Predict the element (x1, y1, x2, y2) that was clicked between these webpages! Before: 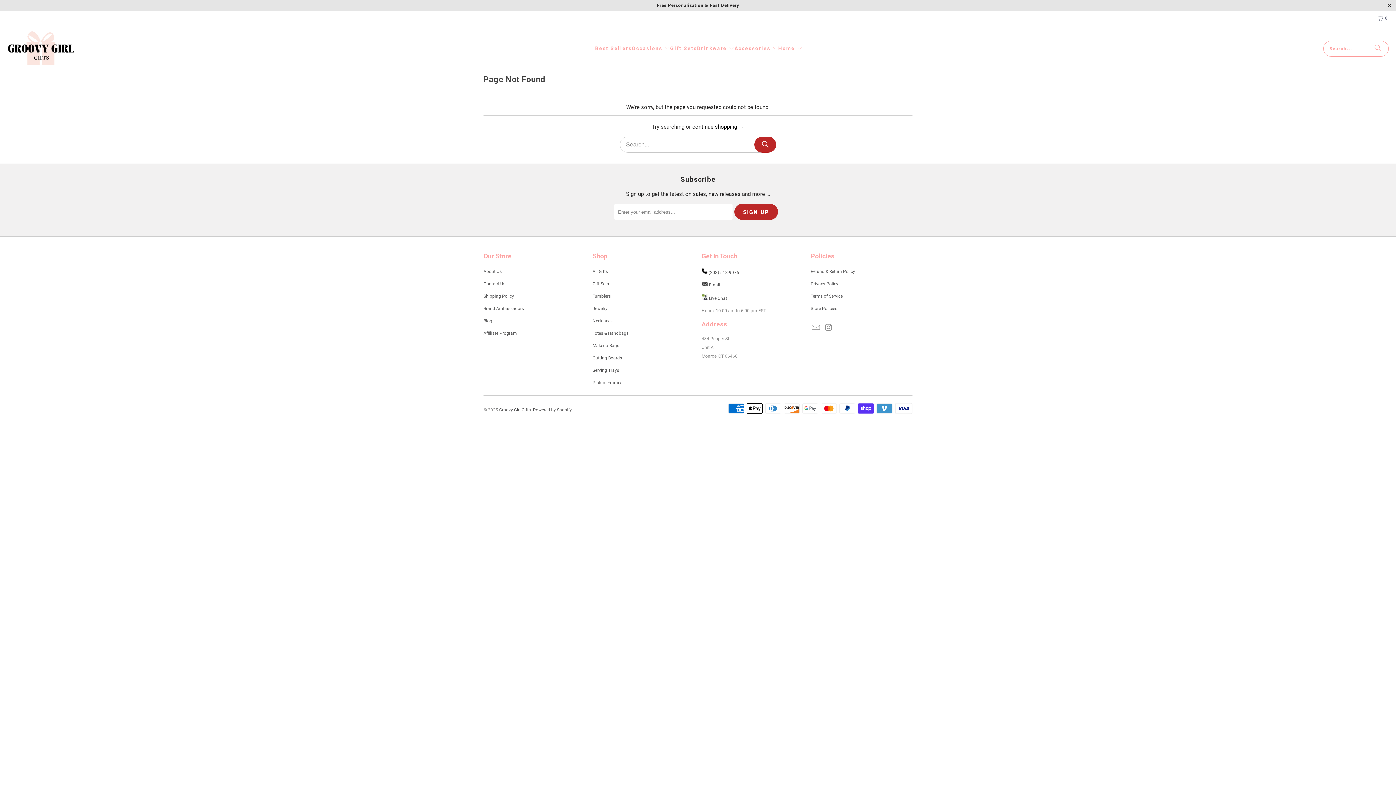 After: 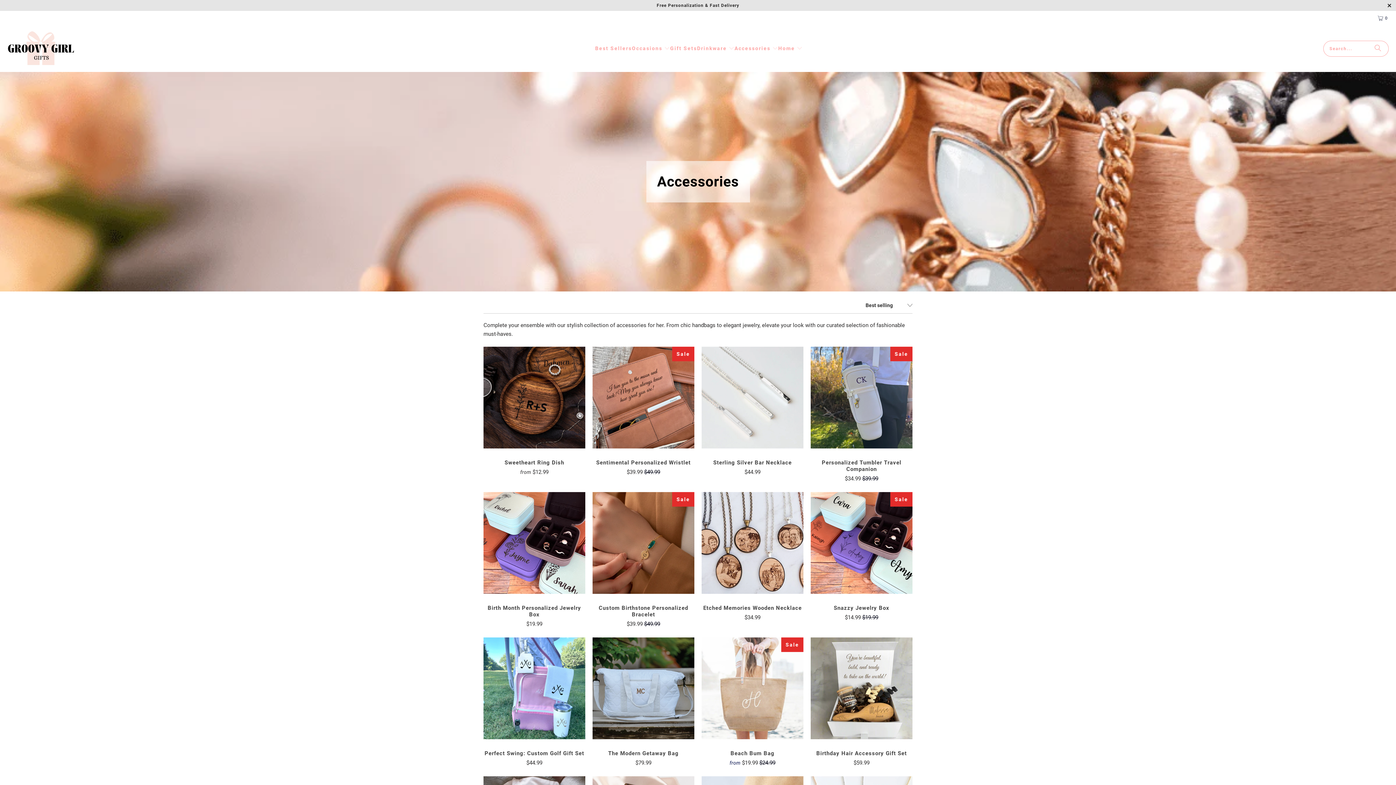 Action: label: Accessories  bbox: (734, 39, 778, 57)